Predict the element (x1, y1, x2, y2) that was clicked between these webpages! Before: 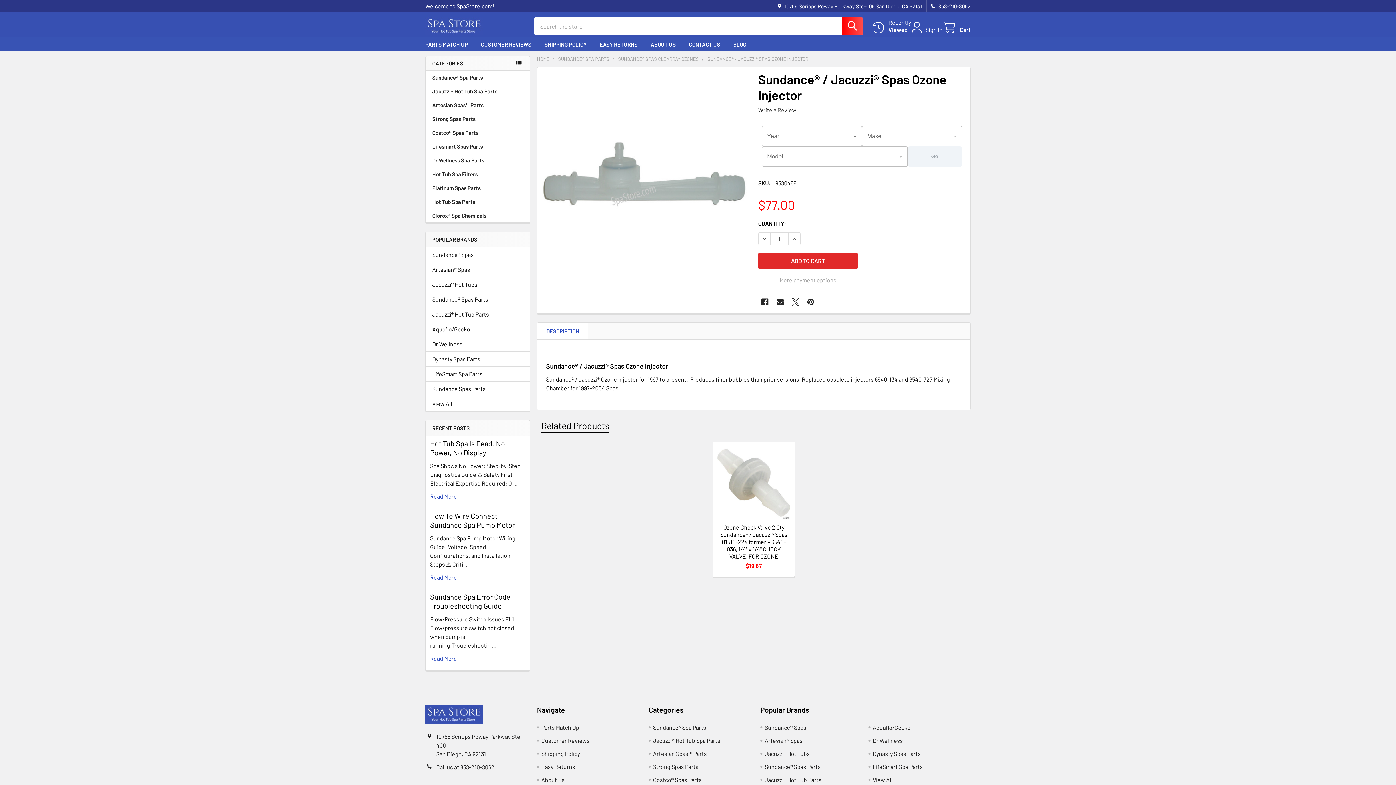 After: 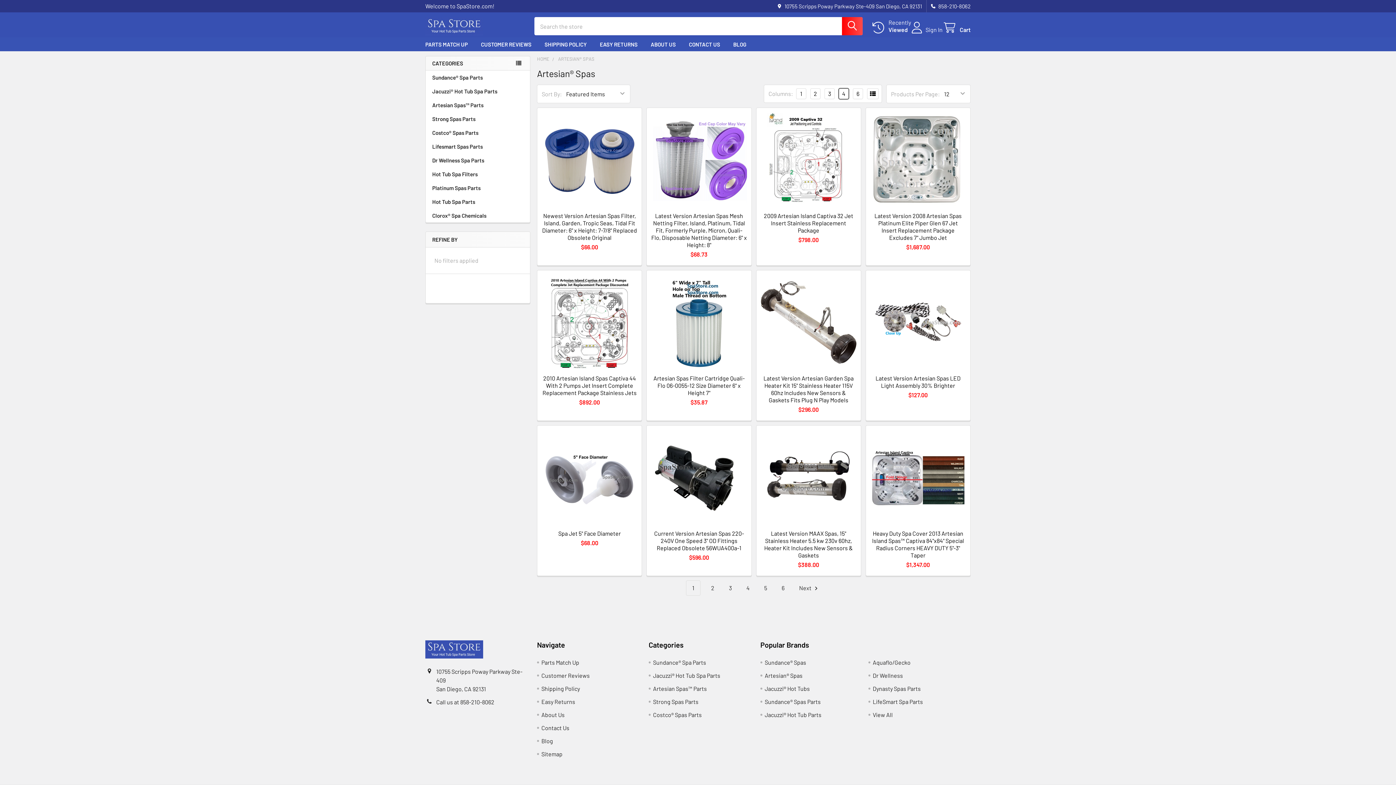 Action: bbox: (764, 737, 802, 744) label: Artesian® Spas